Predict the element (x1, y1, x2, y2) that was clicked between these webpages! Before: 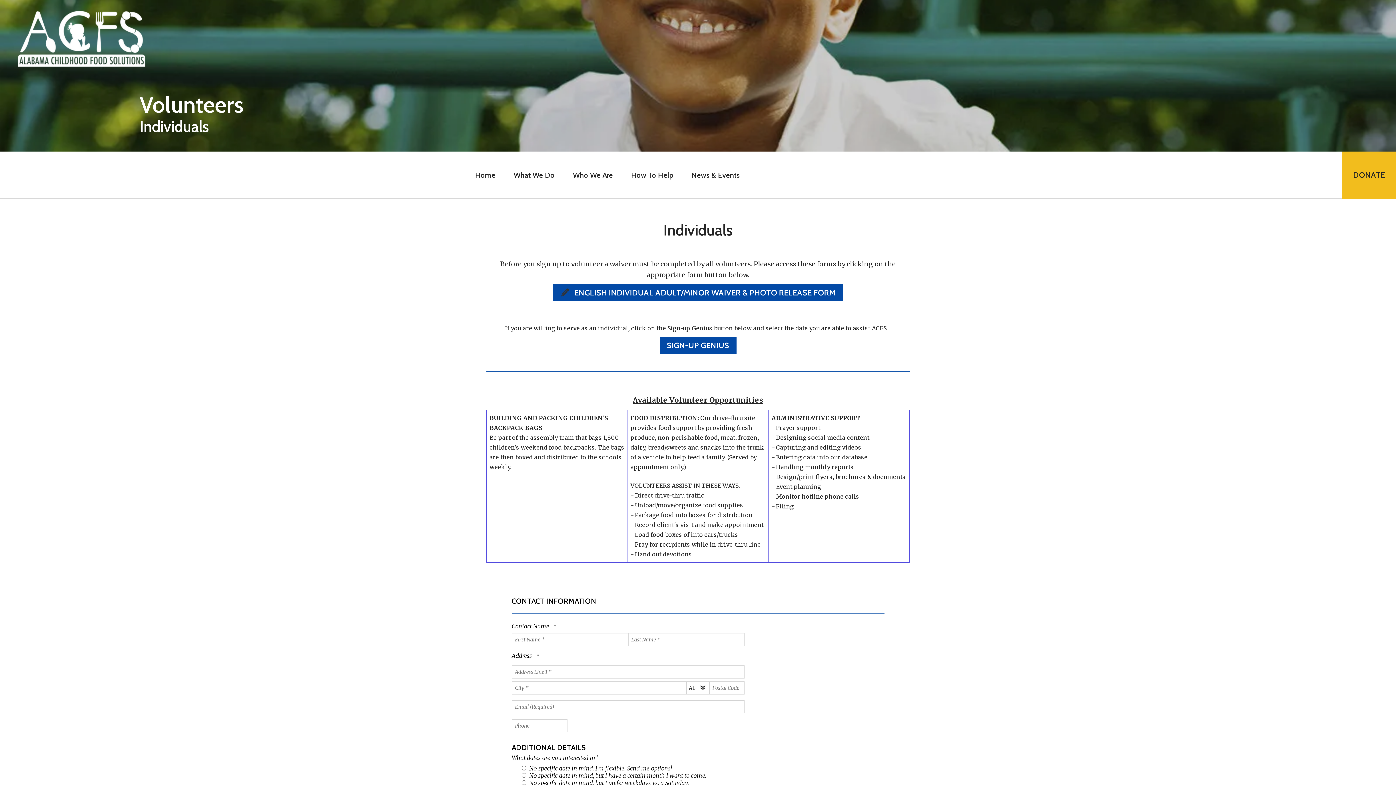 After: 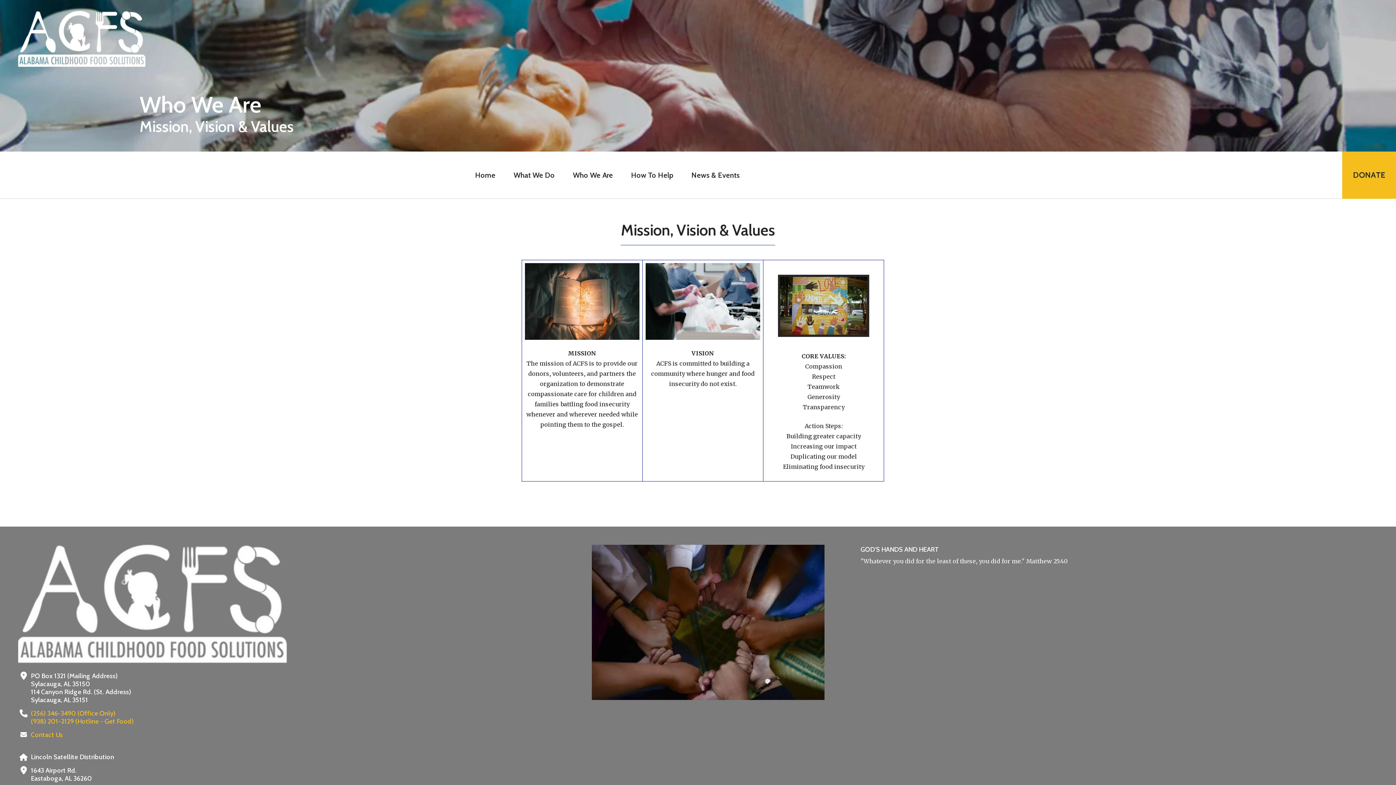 Action: label: Who We Are bbox: (564, 151, 622, 198)